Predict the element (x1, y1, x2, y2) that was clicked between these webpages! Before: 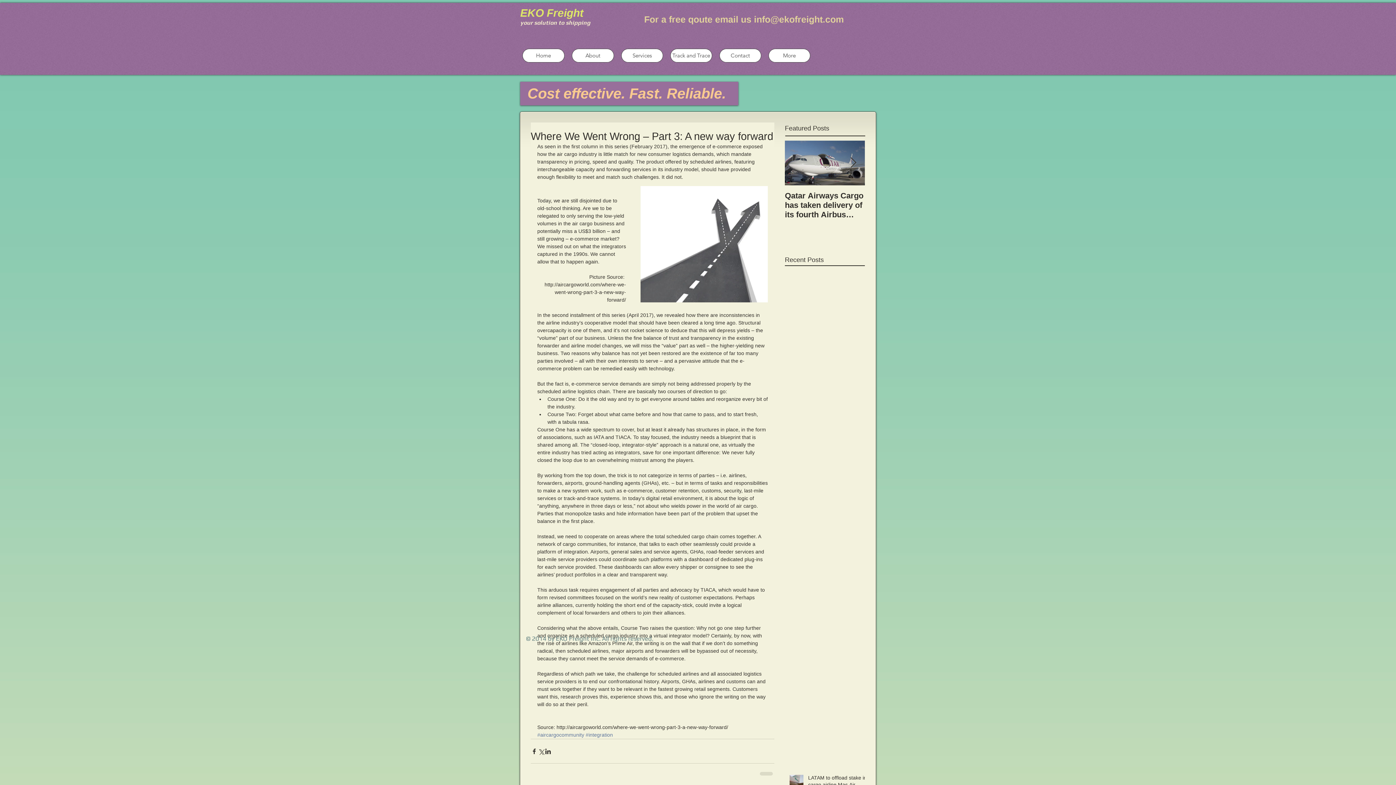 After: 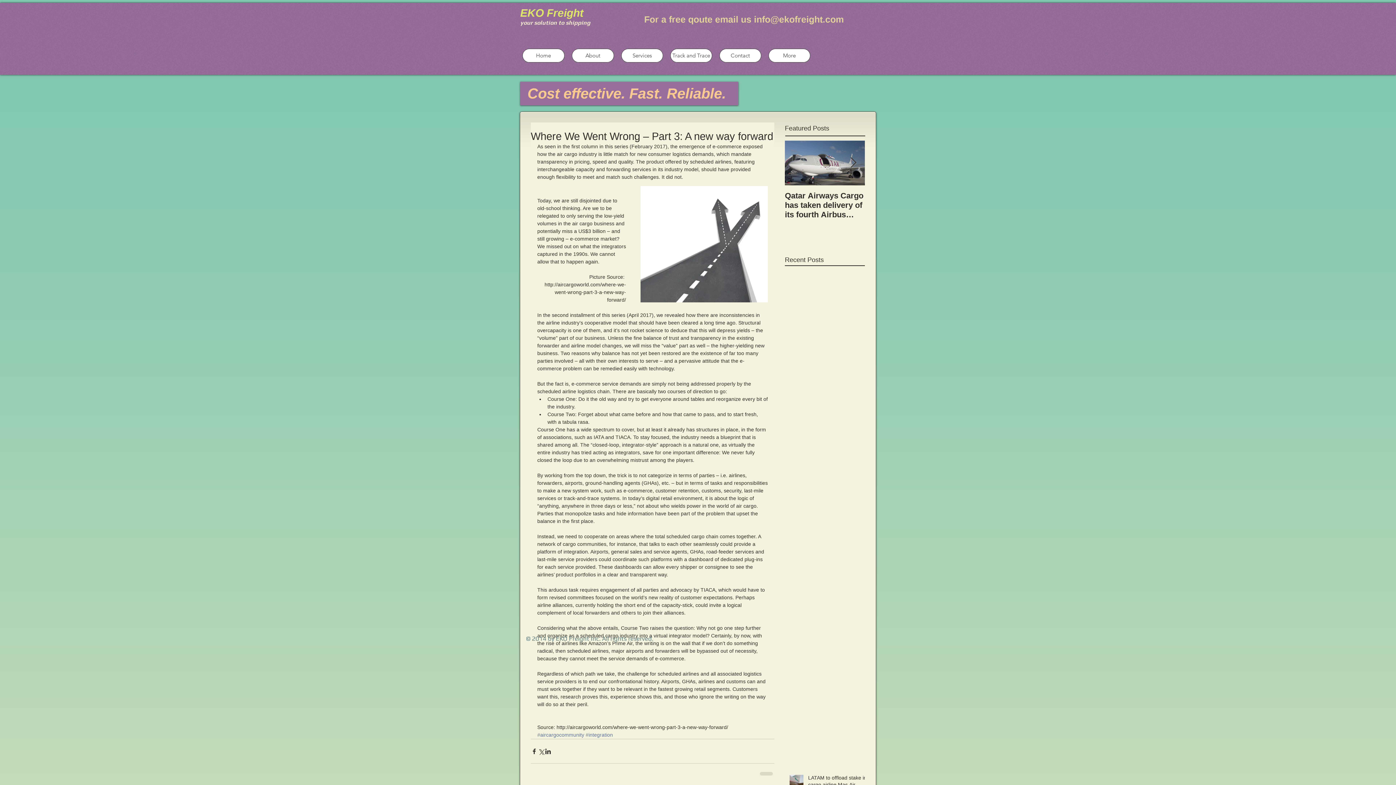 Action: bbox: (754, 14, 844, 24) label: info@ekofreight.com